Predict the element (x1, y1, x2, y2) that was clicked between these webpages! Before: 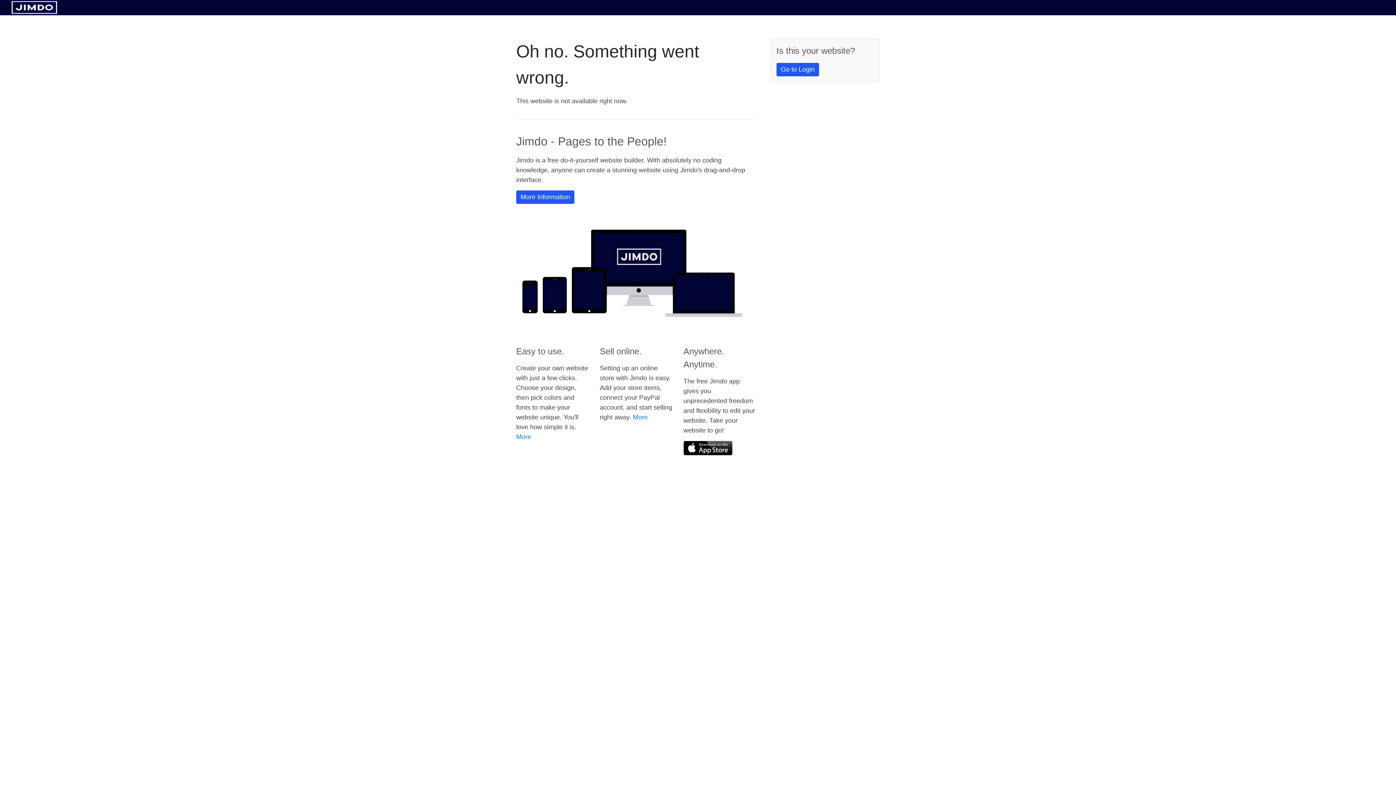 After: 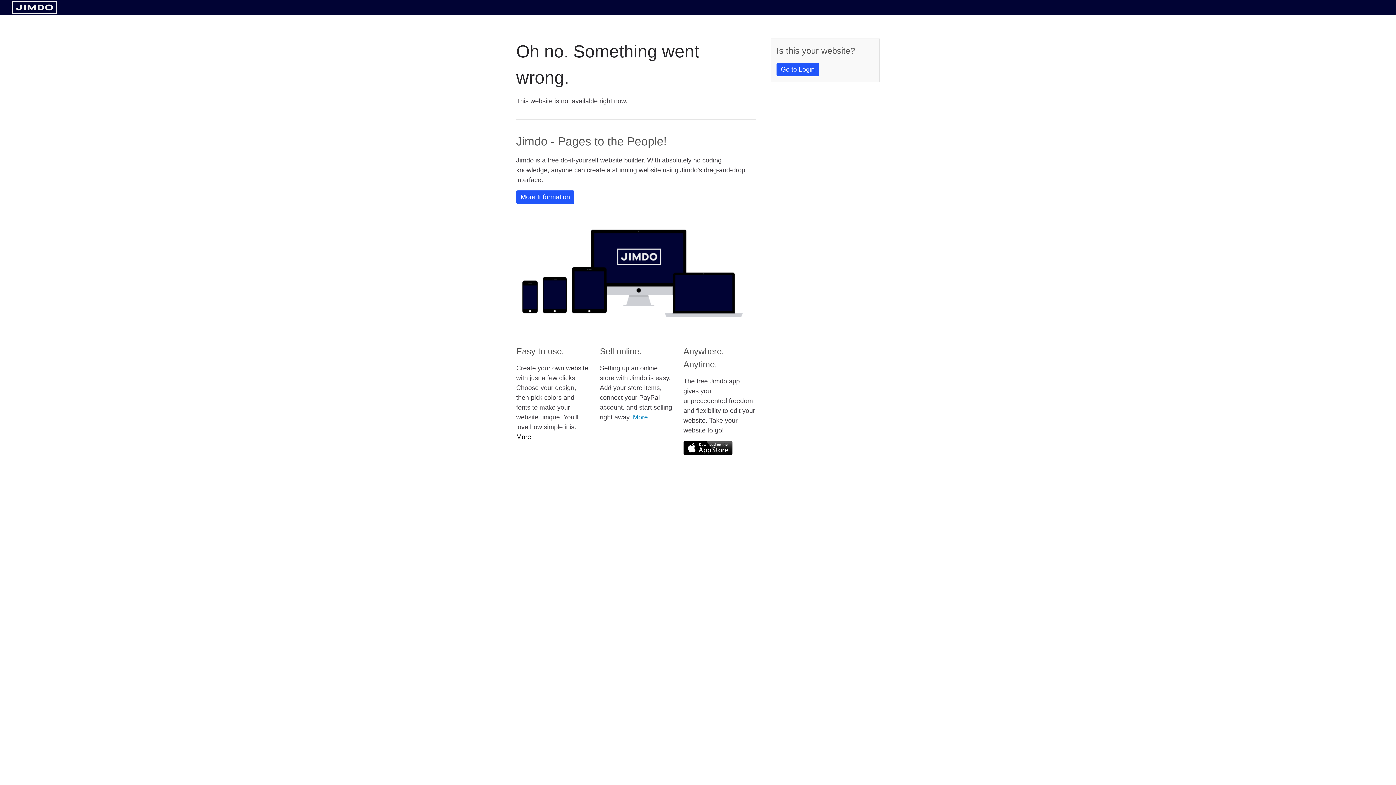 Action: label: More bbox: (516, 433, 531, 440)